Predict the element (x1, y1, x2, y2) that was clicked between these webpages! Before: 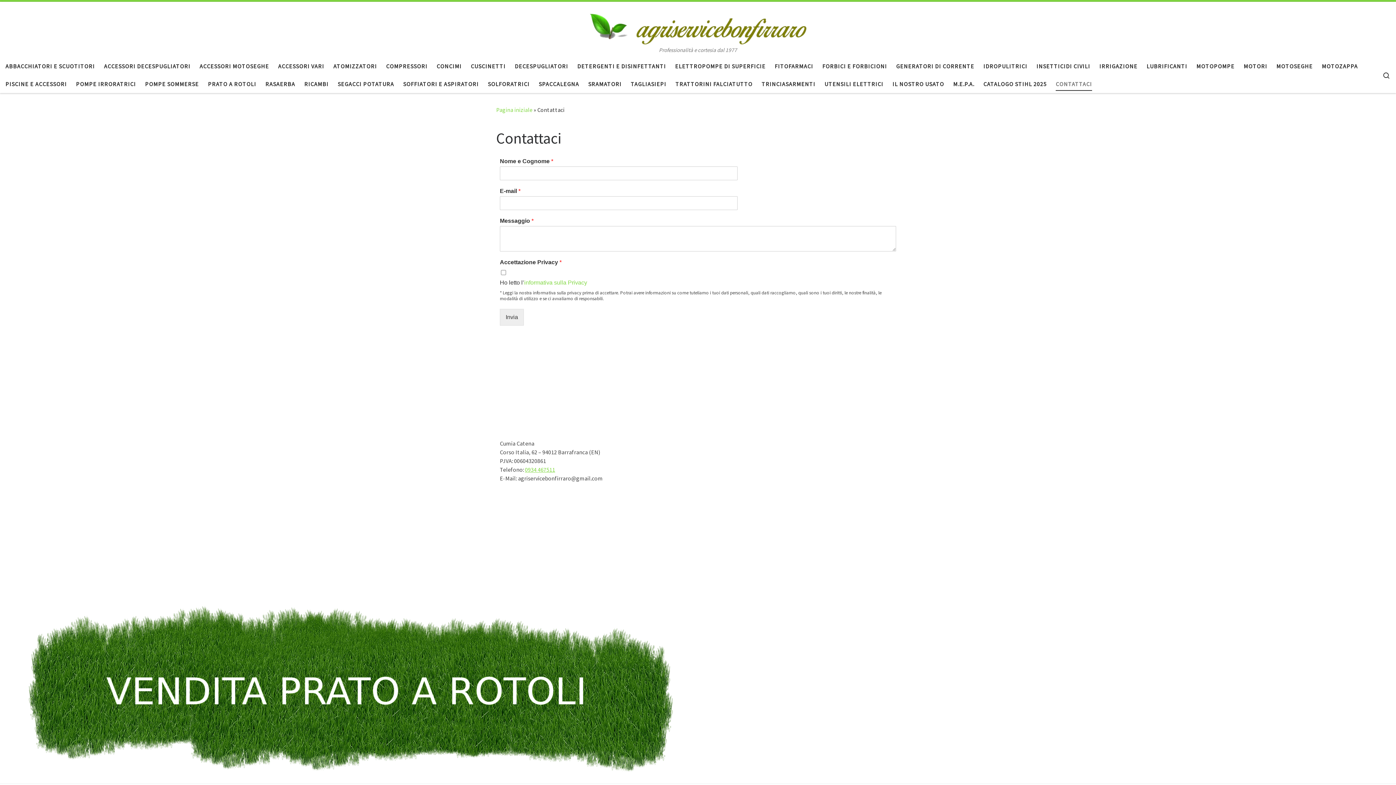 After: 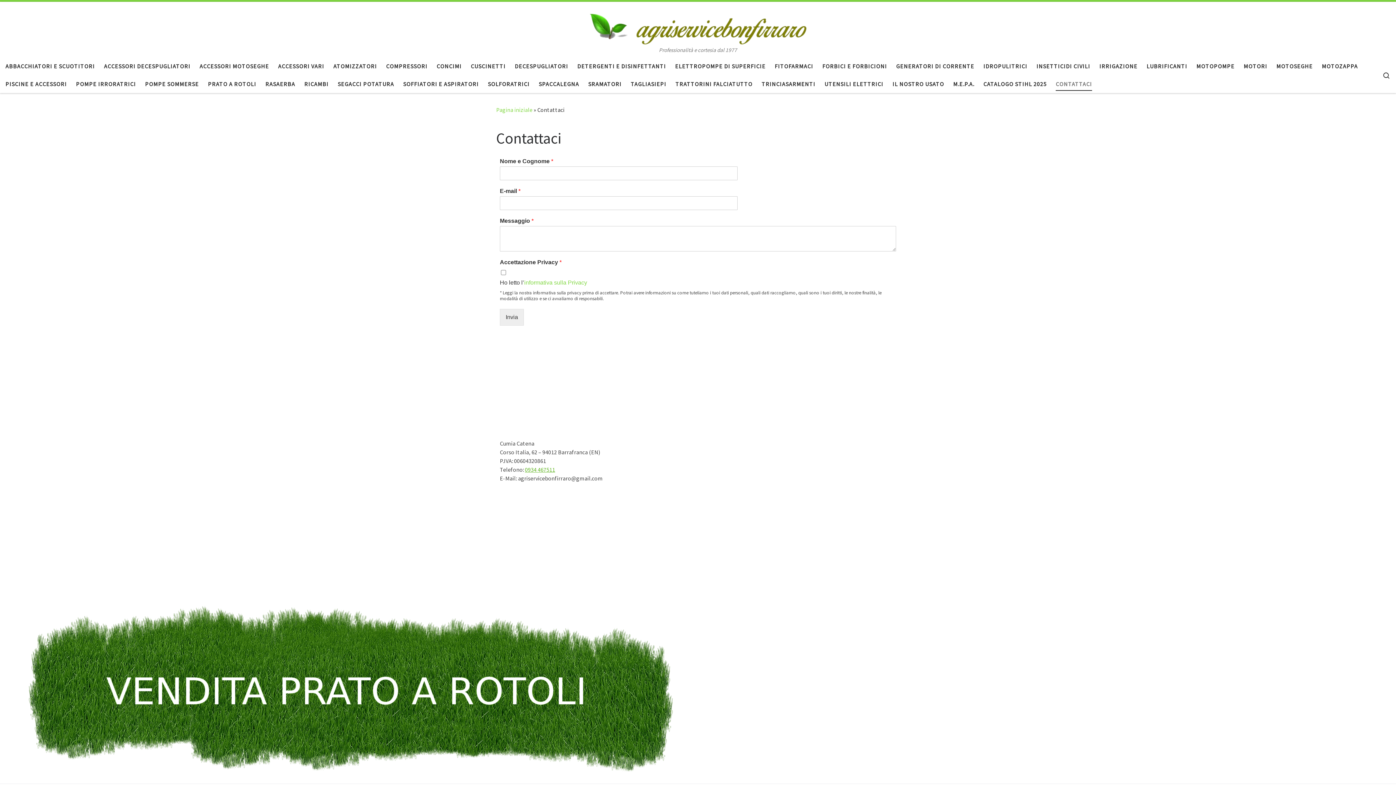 Action: label: 0934 467511 bbox: (525, 466, 555, 473)